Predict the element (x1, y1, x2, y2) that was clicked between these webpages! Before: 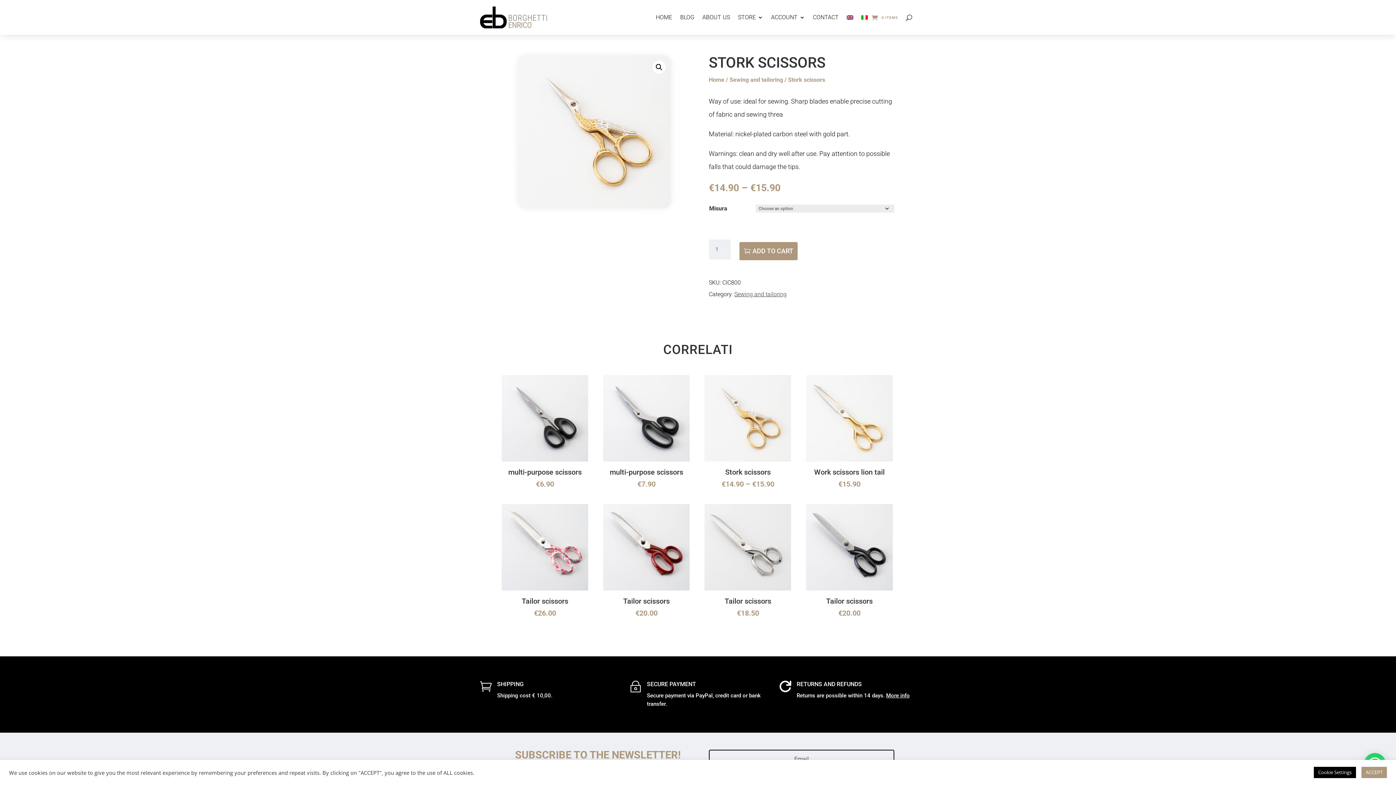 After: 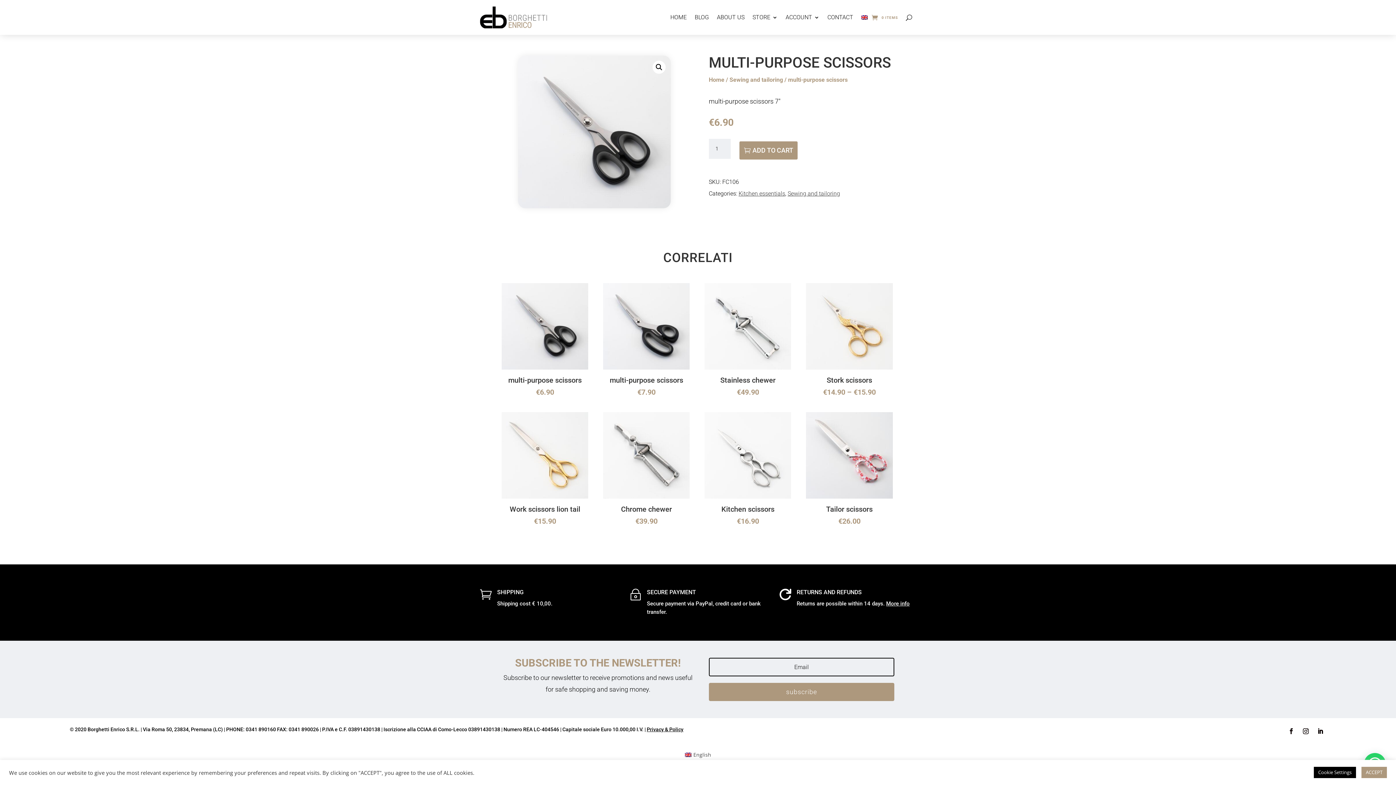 Action: label: multi-purpose scissors
€6.90 bbox: (501, 375, 588, 489)